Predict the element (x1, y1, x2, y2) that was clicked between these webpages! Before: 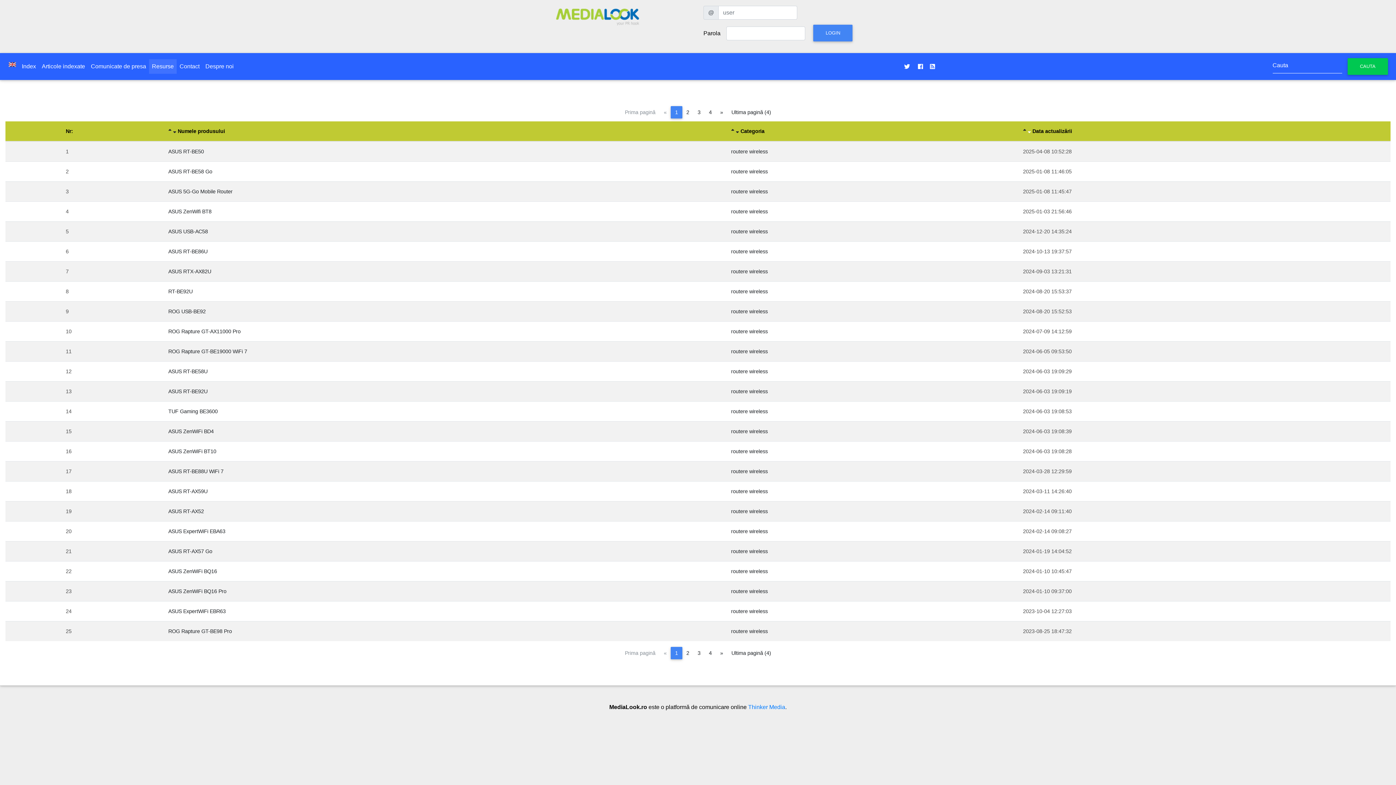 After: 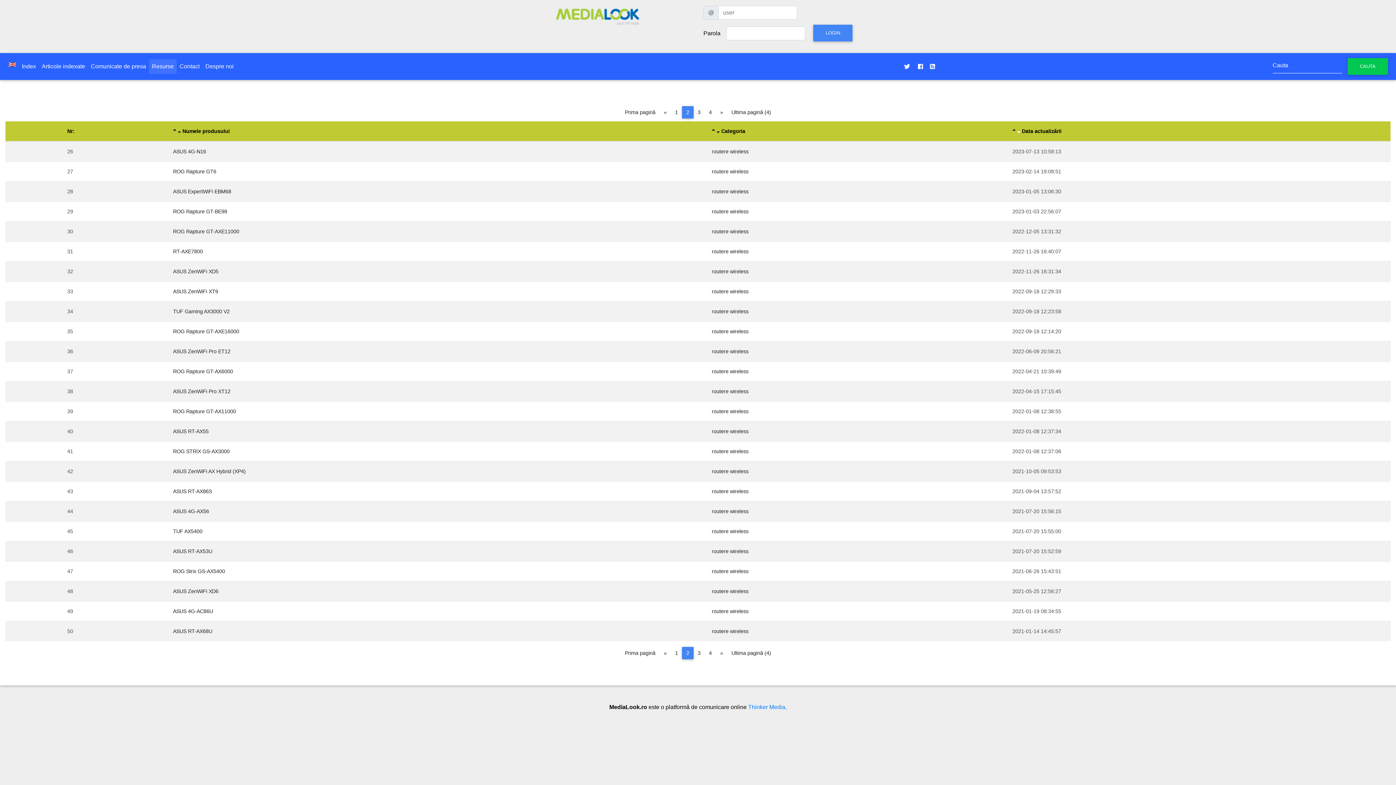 Action: label: Pagina următoare bbox: (716, 106, 727, 118)